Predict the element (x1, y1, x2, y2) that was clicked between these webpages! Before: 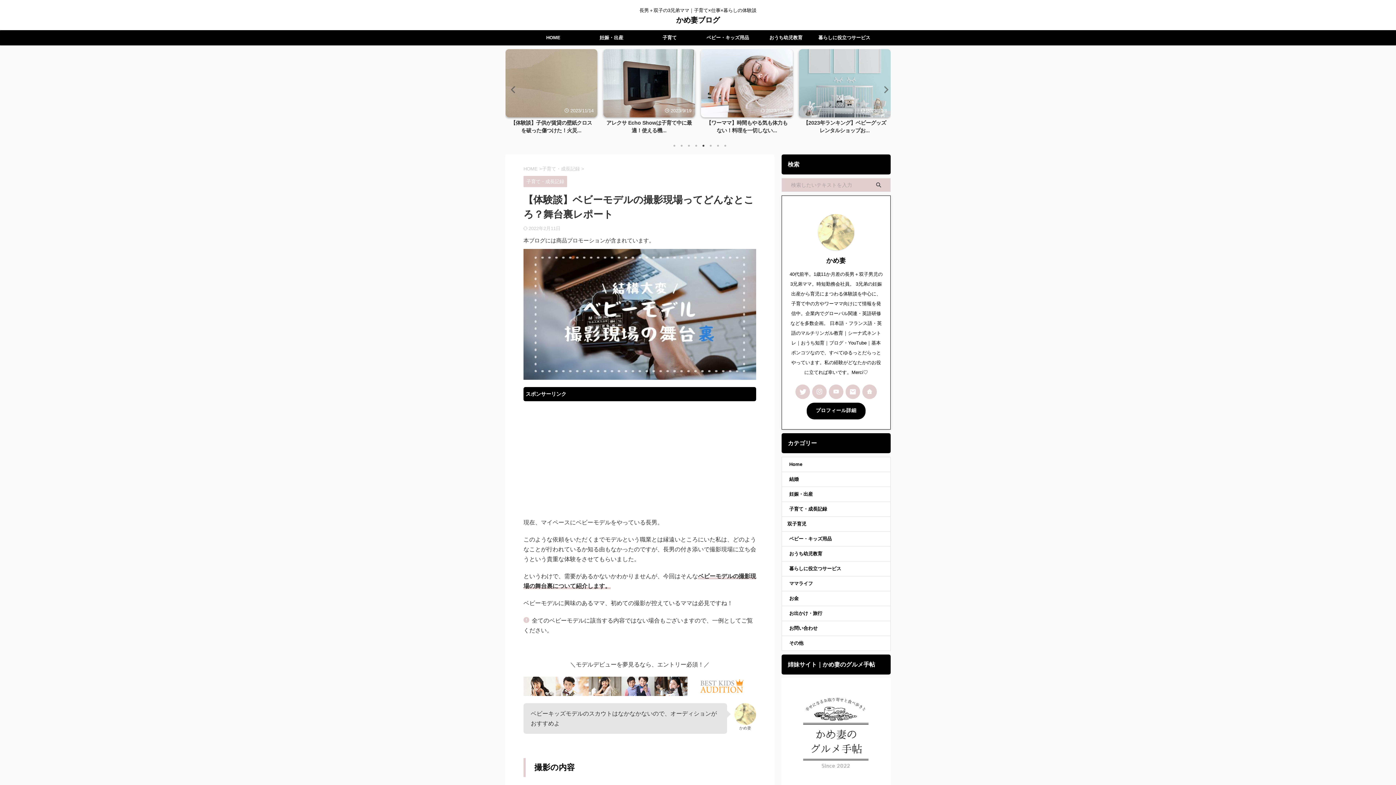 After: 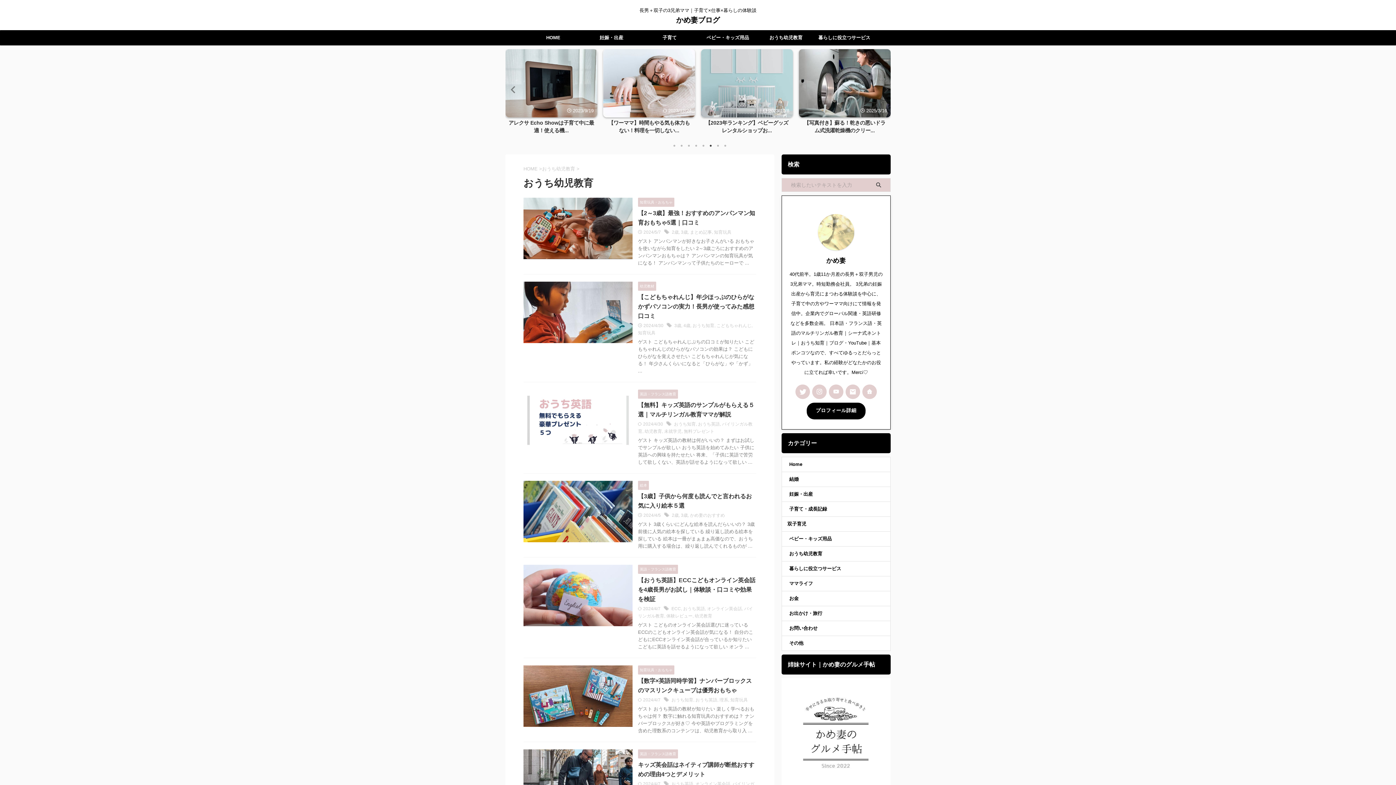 Action: label: おうち幼児教育 bbox: (756, 30, 814, 45)